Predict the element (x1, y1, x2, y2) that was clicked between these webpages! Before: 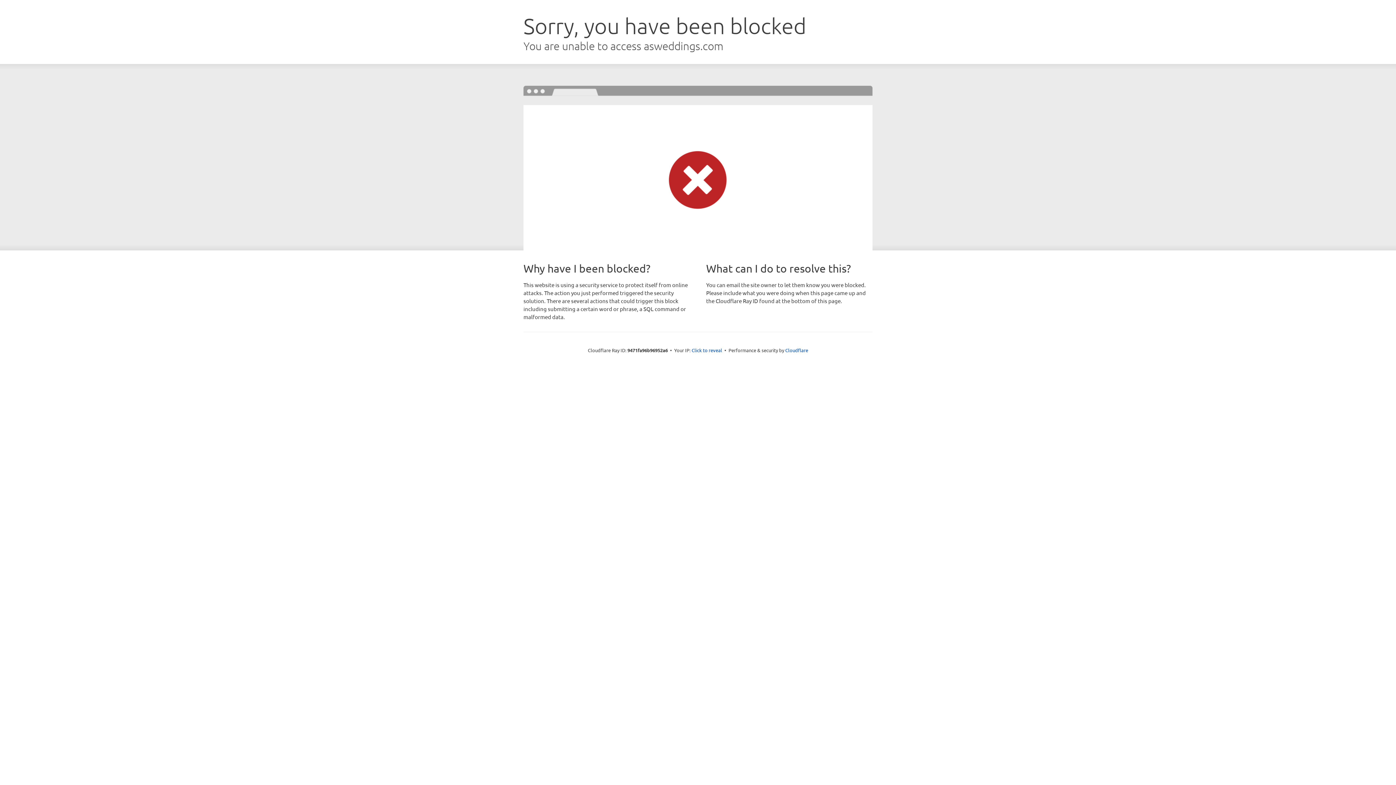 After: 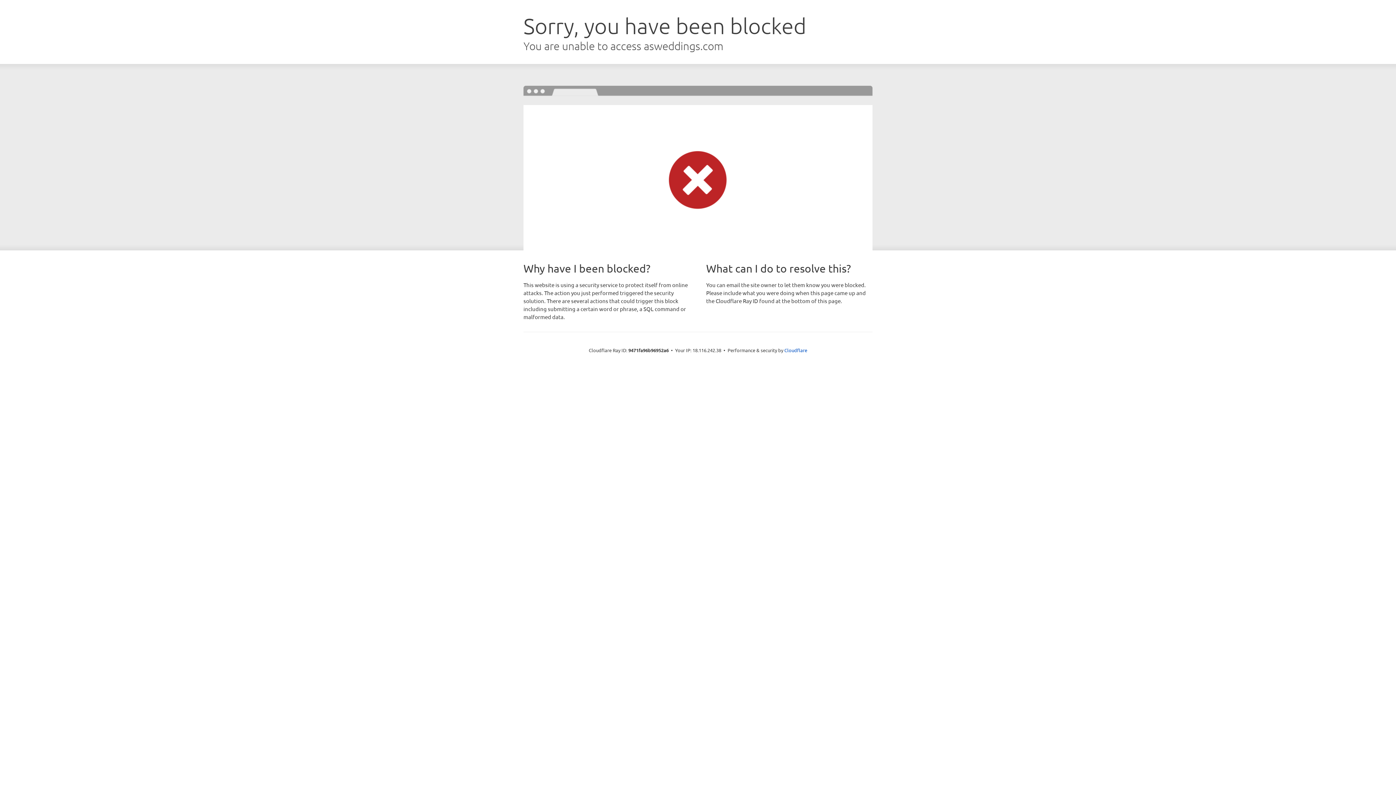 Action: label: Click to reveal bbox: (691, 346, 722, 353)